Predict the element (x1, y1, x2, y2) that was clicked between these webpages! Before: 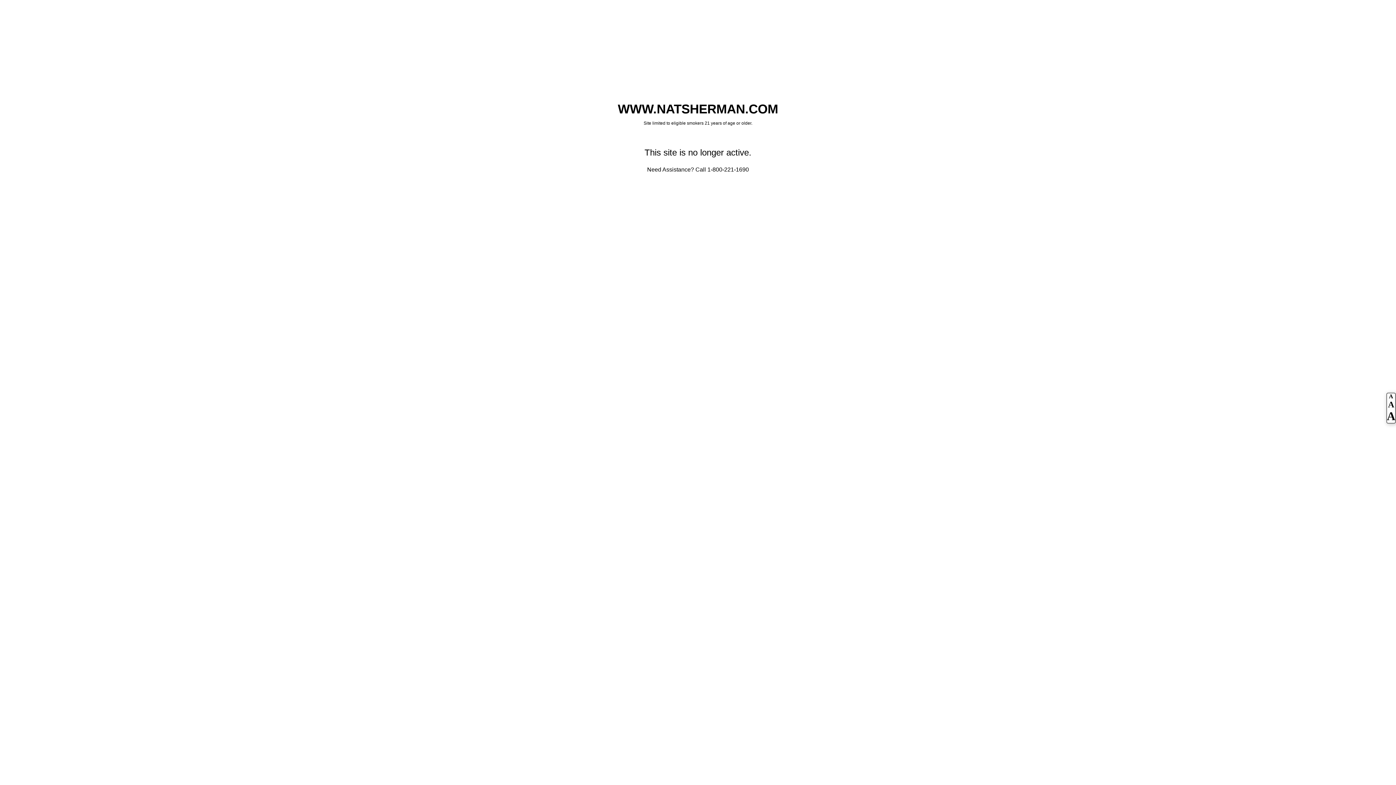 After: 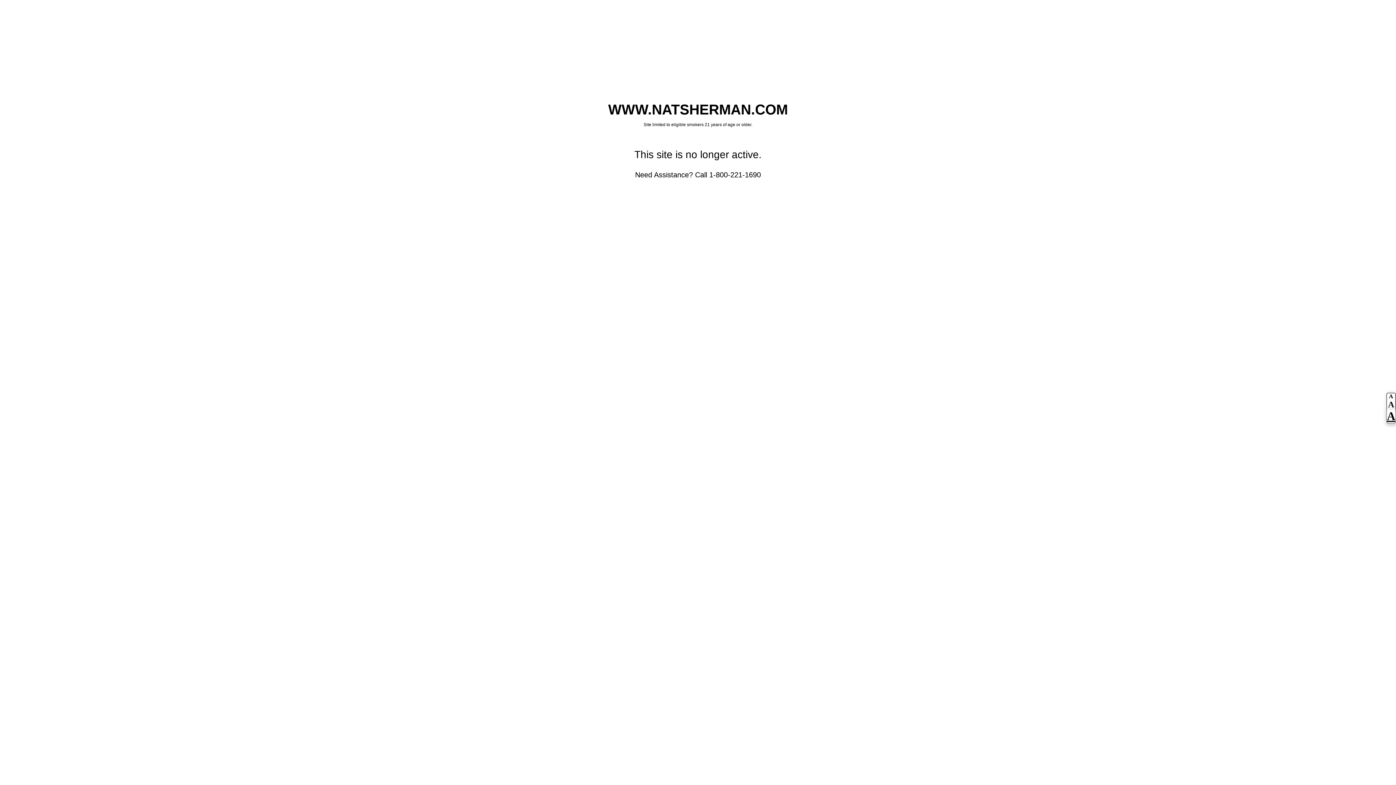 Action: label: Show large text bbox: (1387, 409, 1395, 422)